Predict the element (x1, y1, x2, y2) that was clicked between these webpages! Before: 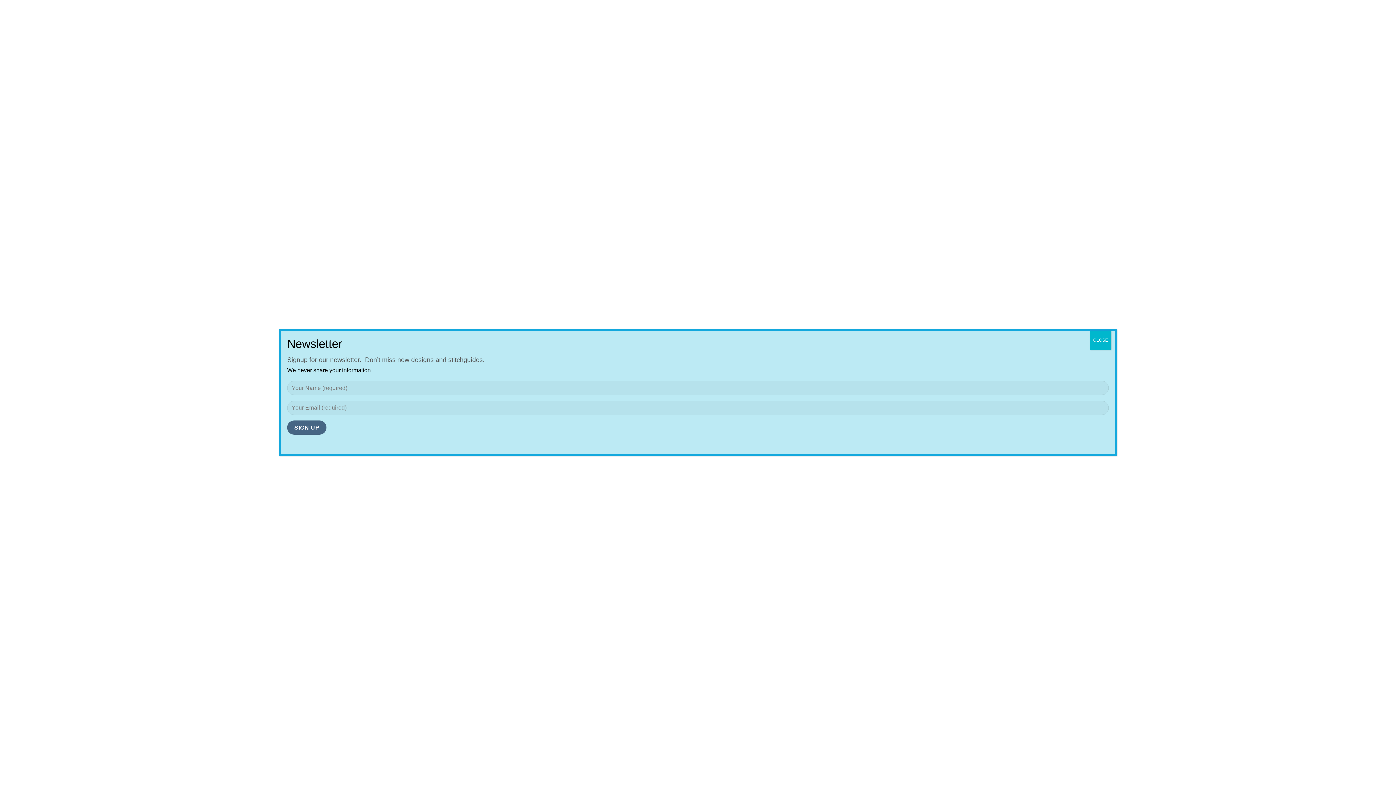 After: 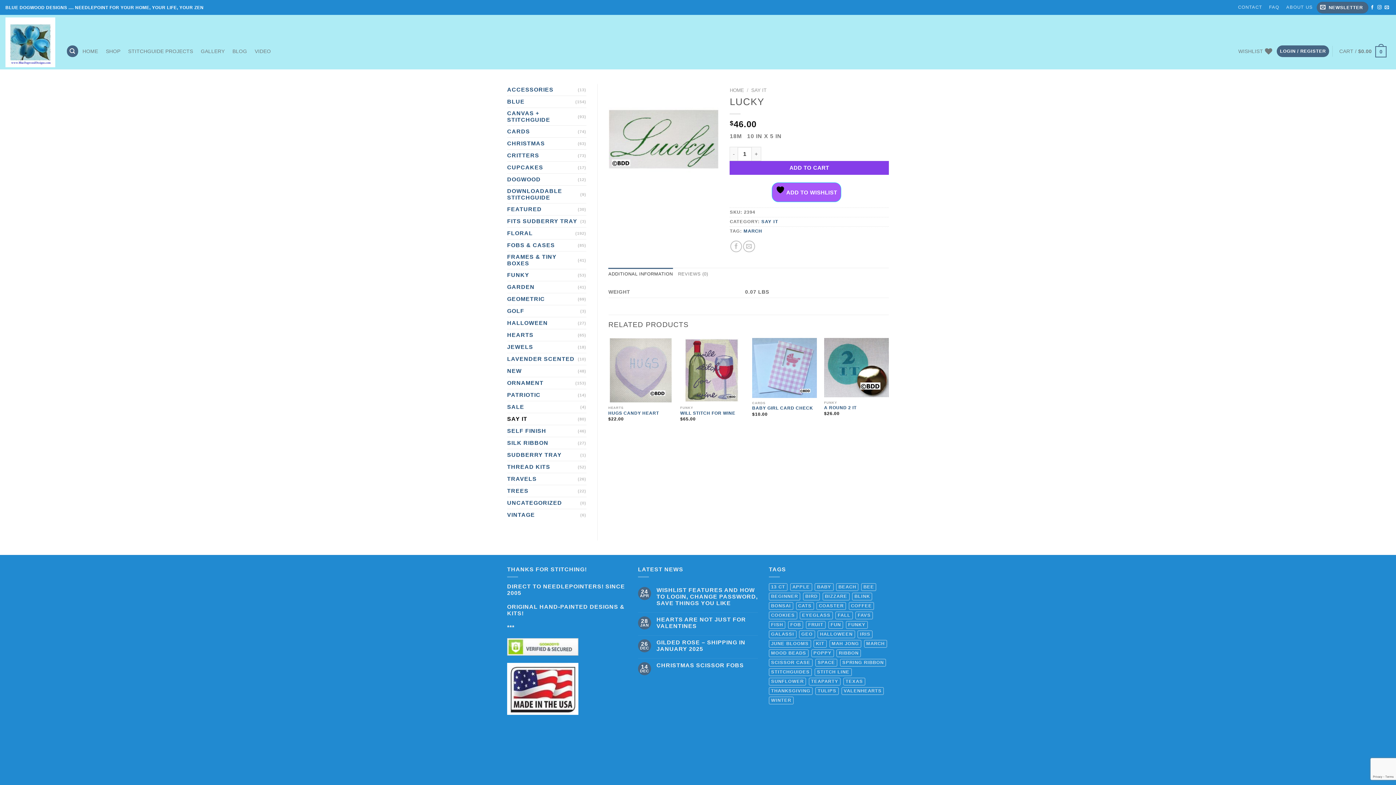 Action: bbox: (1090, 330, 1111, 349) label: Close